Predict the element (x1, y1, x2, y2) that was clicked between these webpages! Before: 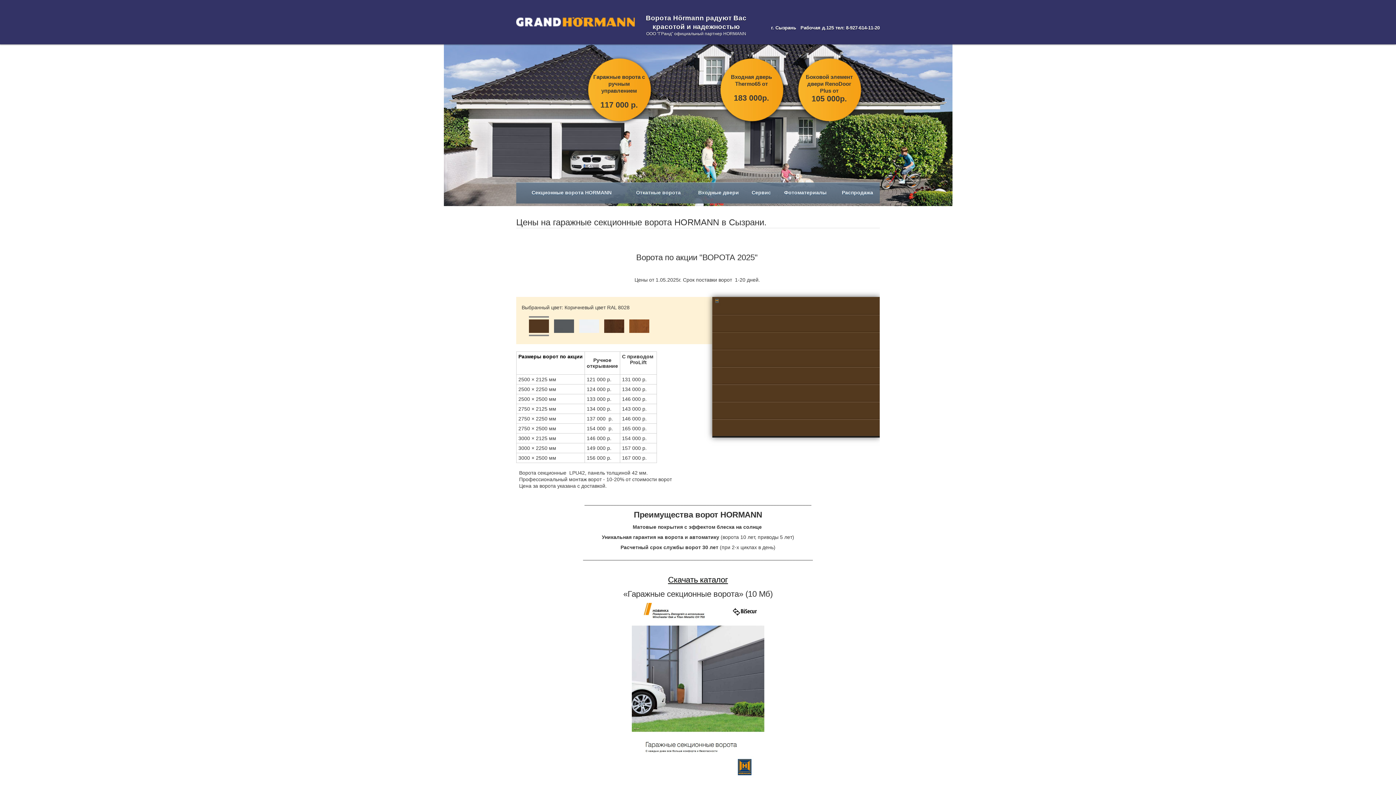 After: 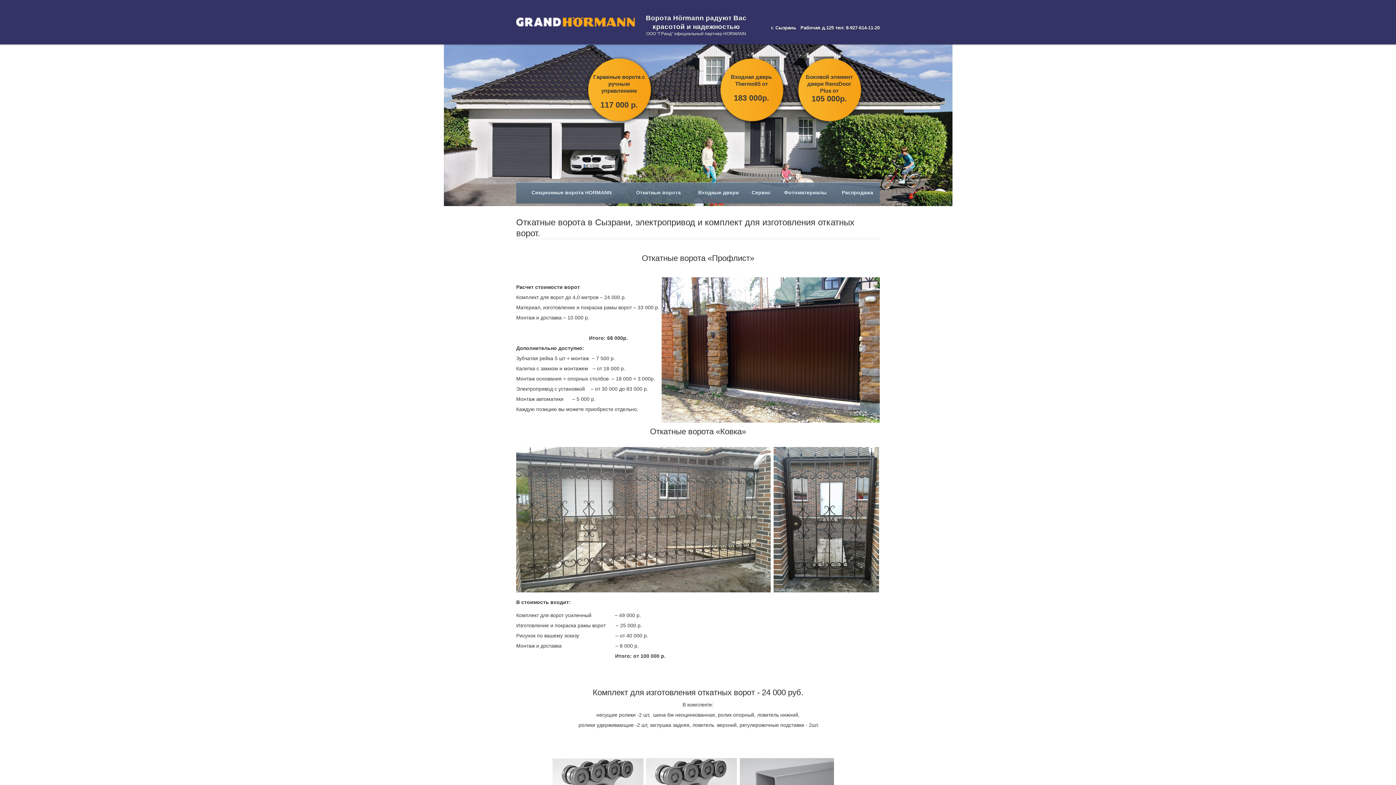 Action: label: Откатные ворота bbox: (627, 182, 690, 203)